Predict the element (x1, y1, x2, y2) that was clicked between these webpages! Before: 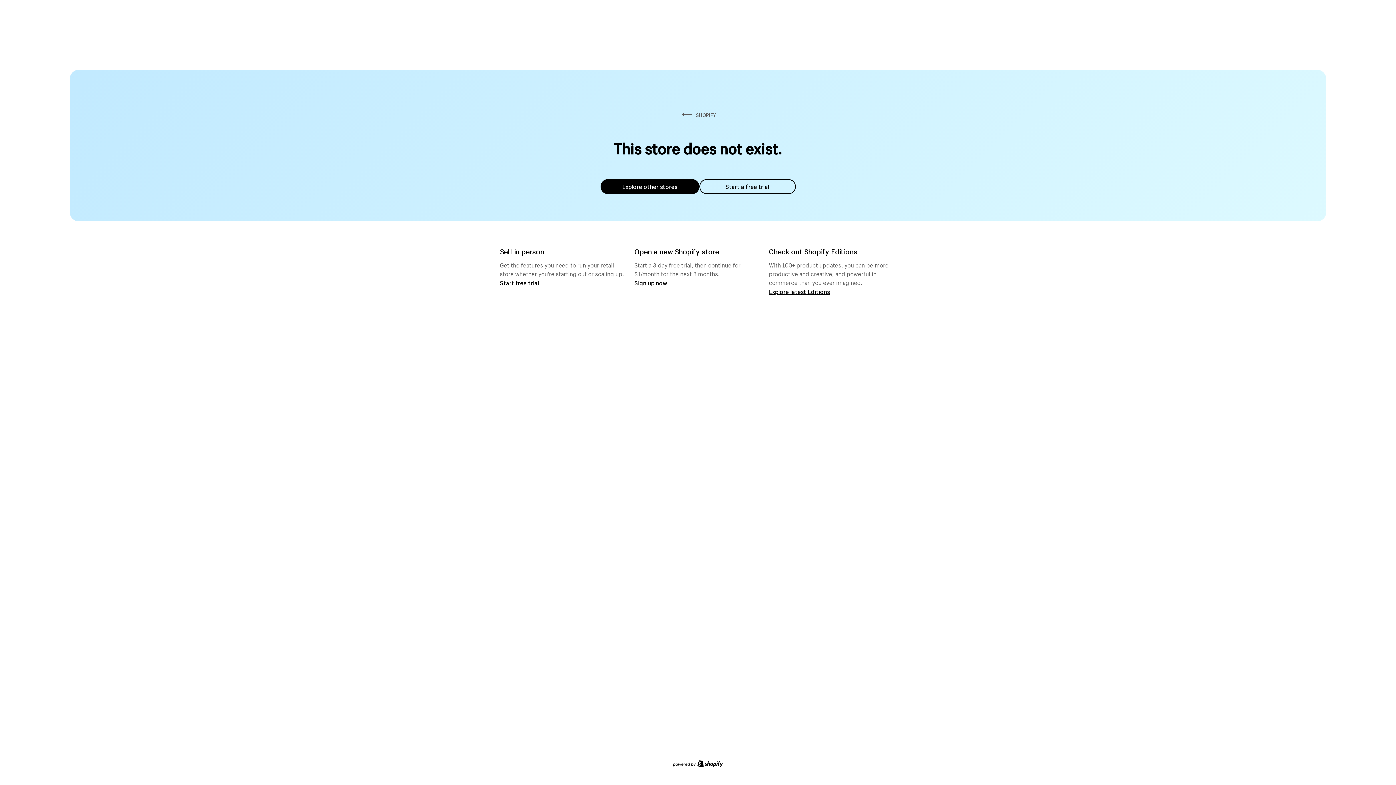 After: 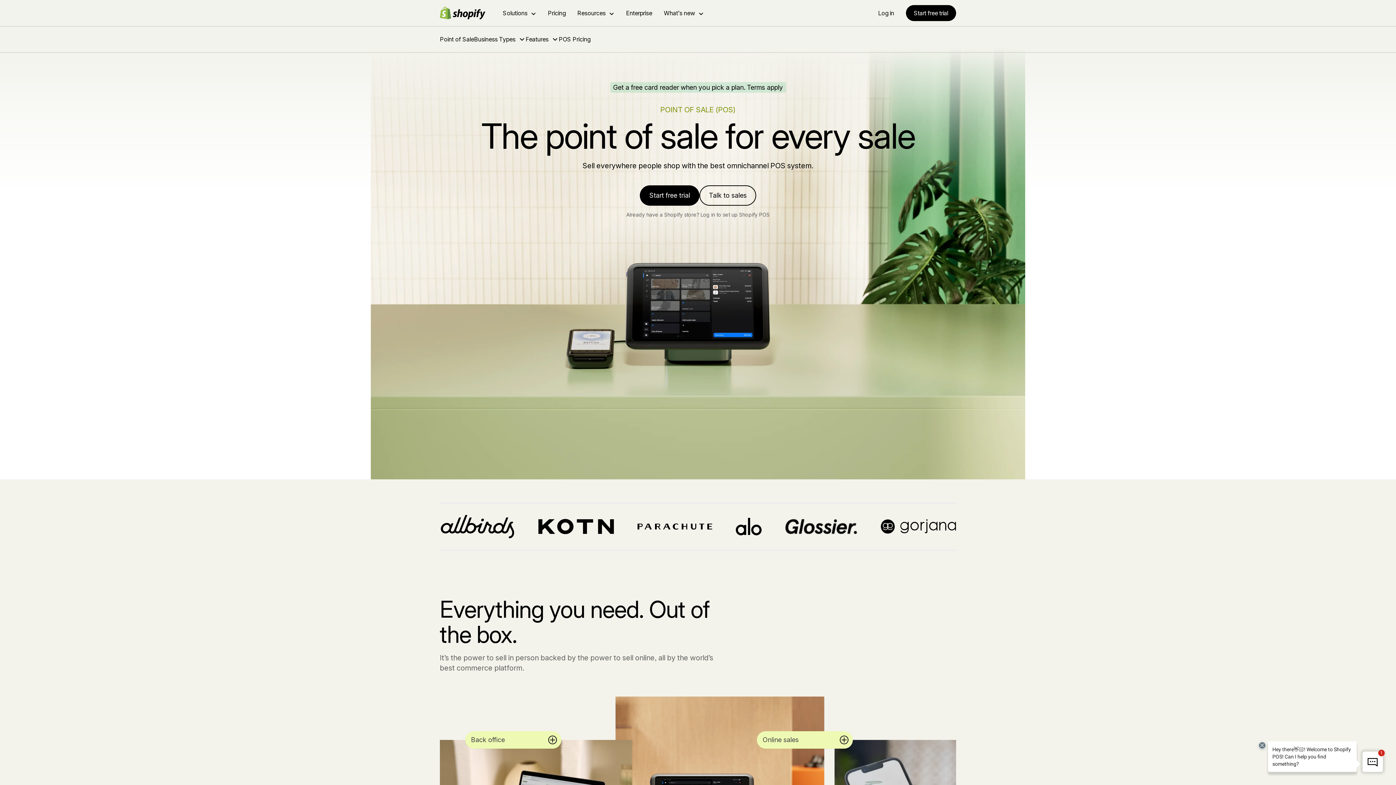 Action: bbox: (500, 279, 539, 286) label: Start free trial